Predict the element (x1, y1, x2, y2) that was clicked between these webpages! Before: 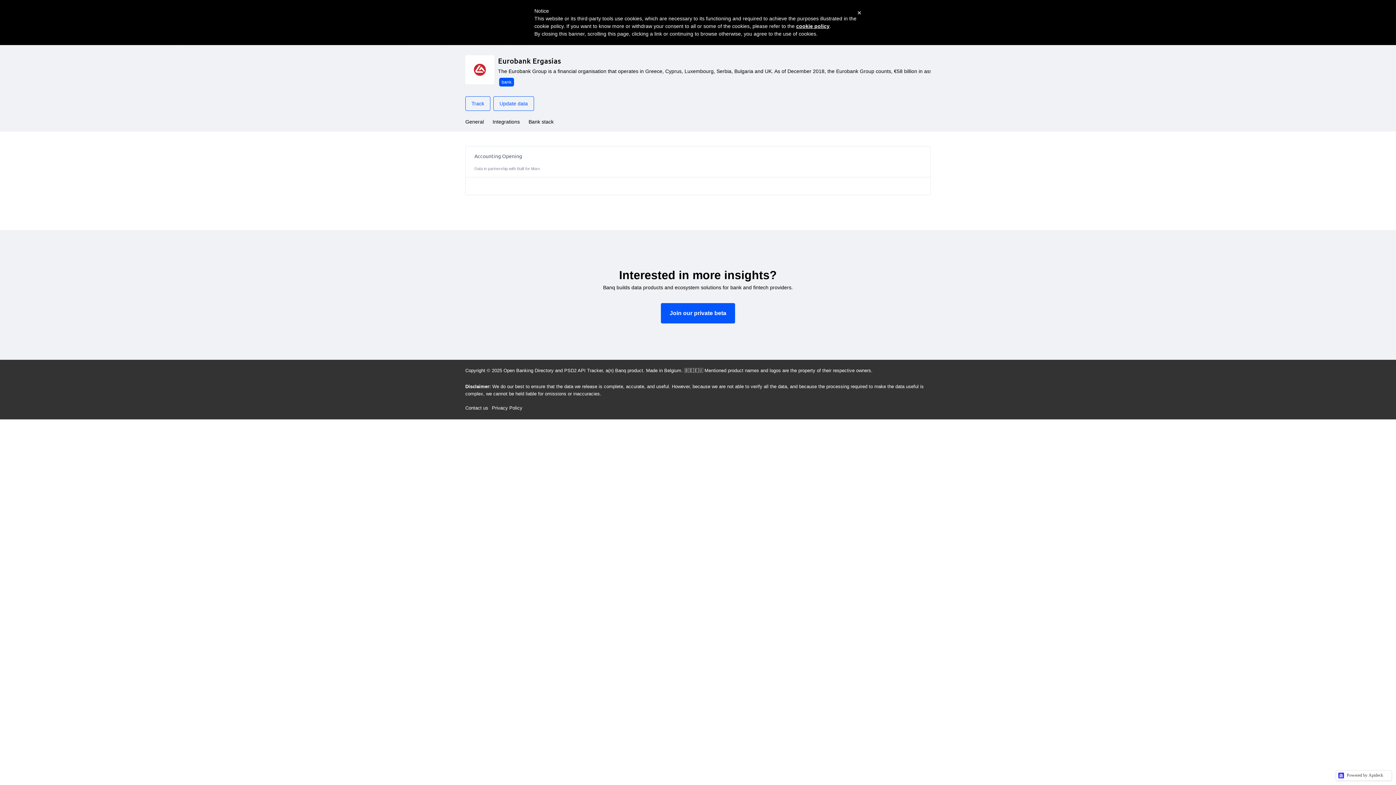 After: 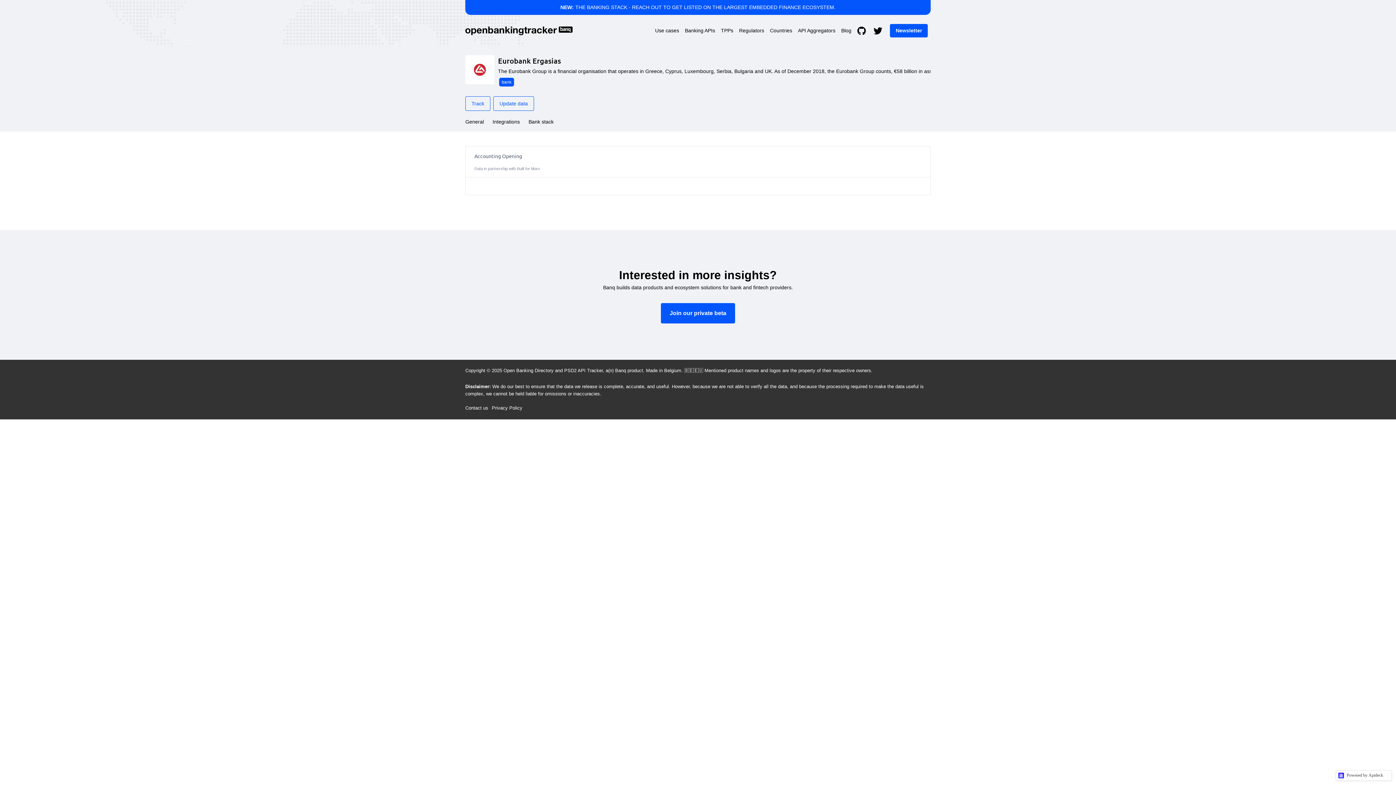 Action: label: × bbox: (857, 7, 861, 18)